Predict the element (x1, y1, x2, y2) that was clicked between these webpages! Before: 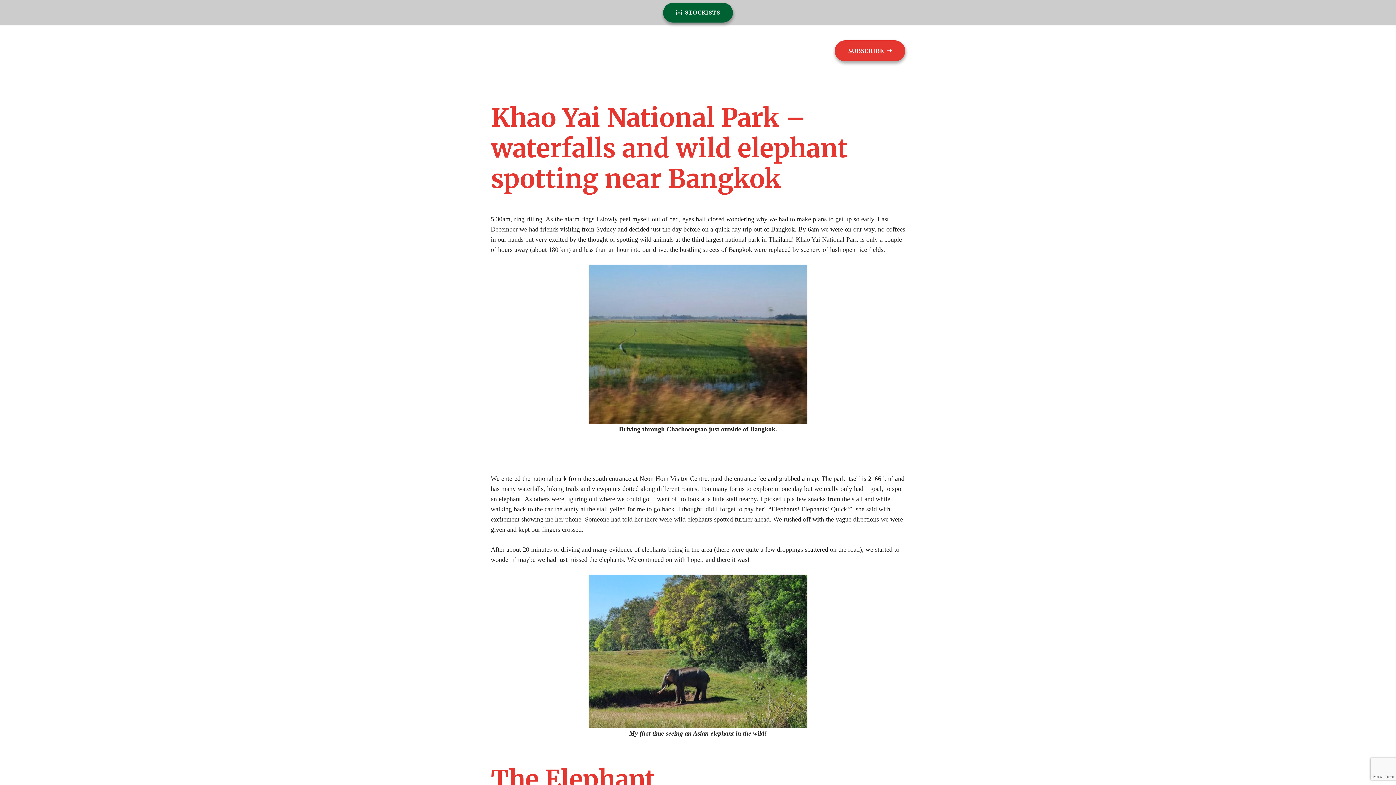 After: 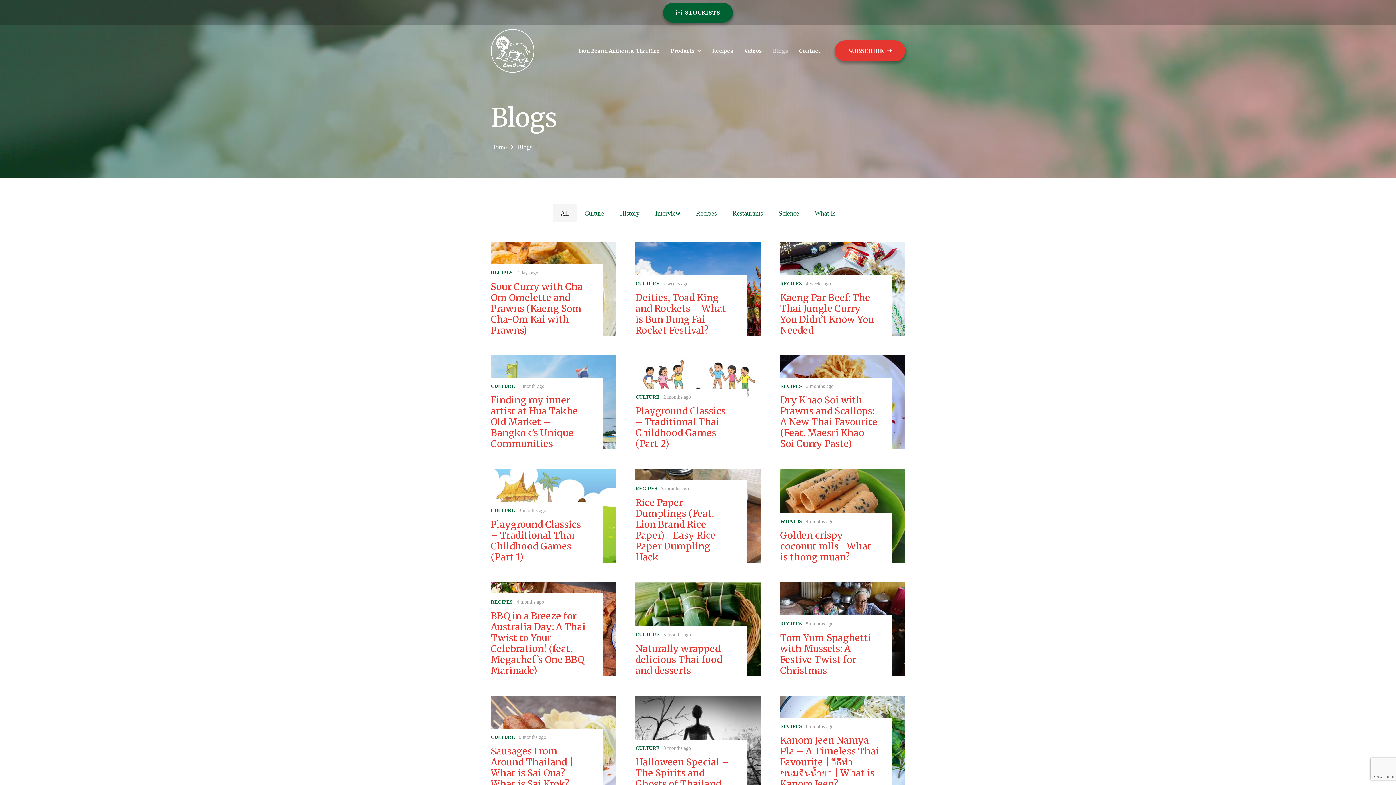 Action: bbox: (767, 25, 793, 76) label: Blogs